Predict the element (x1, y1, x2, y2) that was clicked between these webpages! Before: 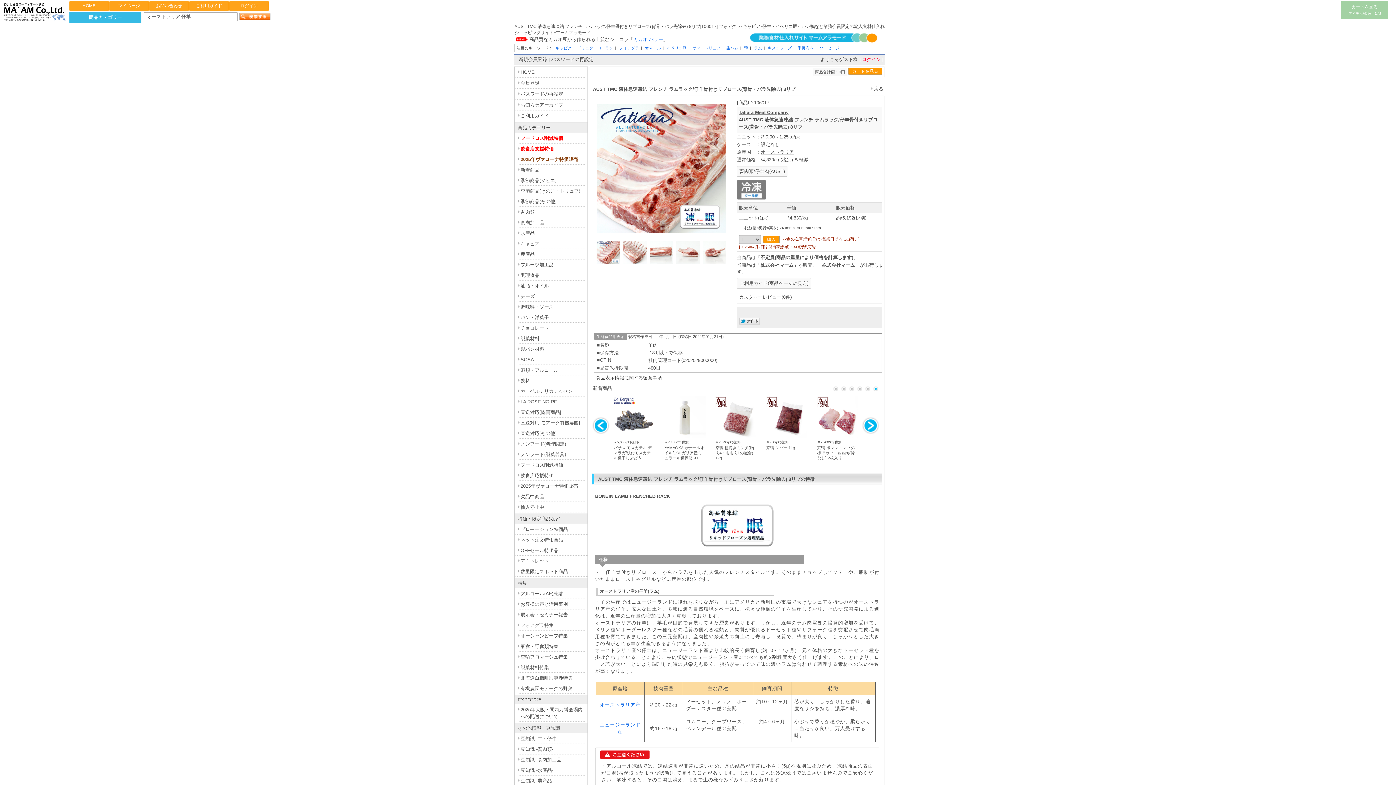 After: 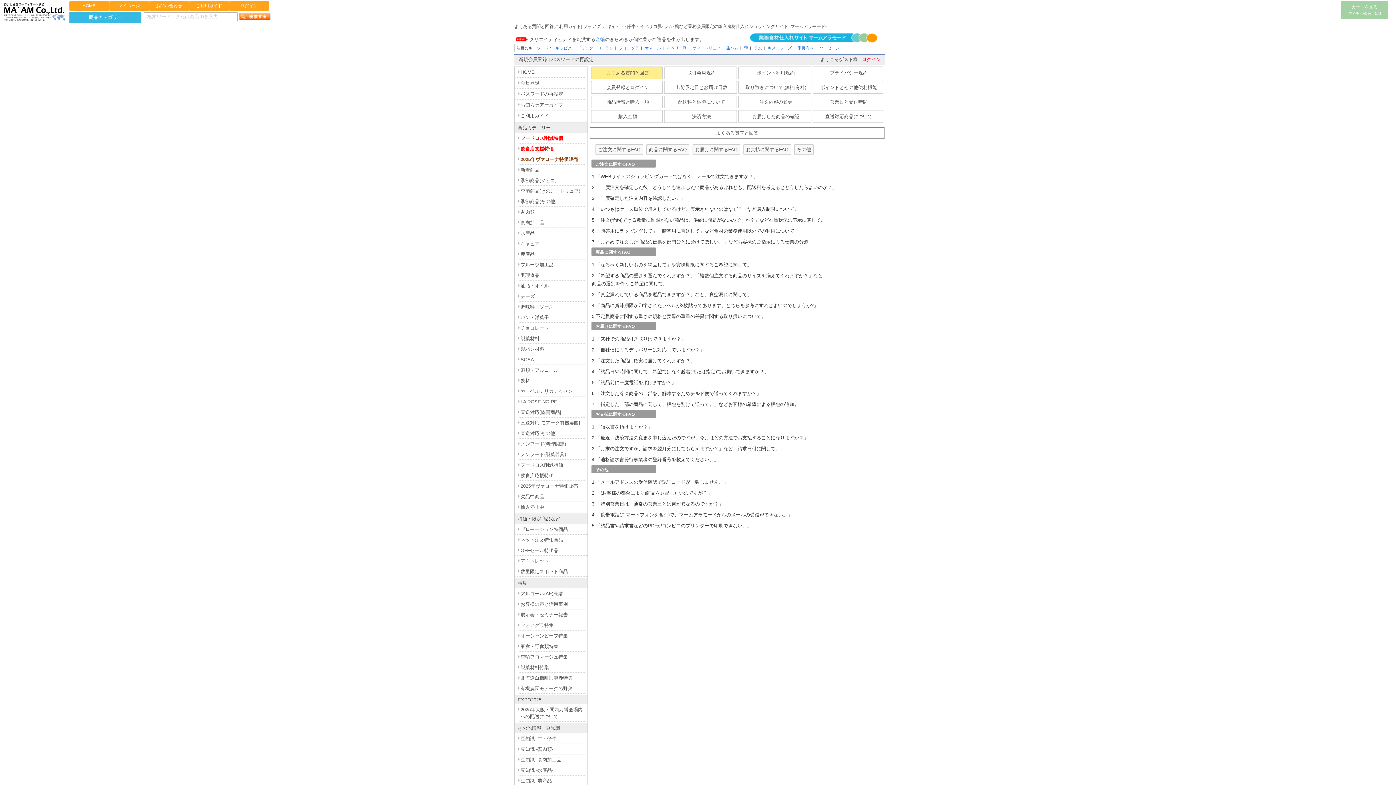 Action: bbox: (514, 110, 584, 121) label: ご利用ガイド